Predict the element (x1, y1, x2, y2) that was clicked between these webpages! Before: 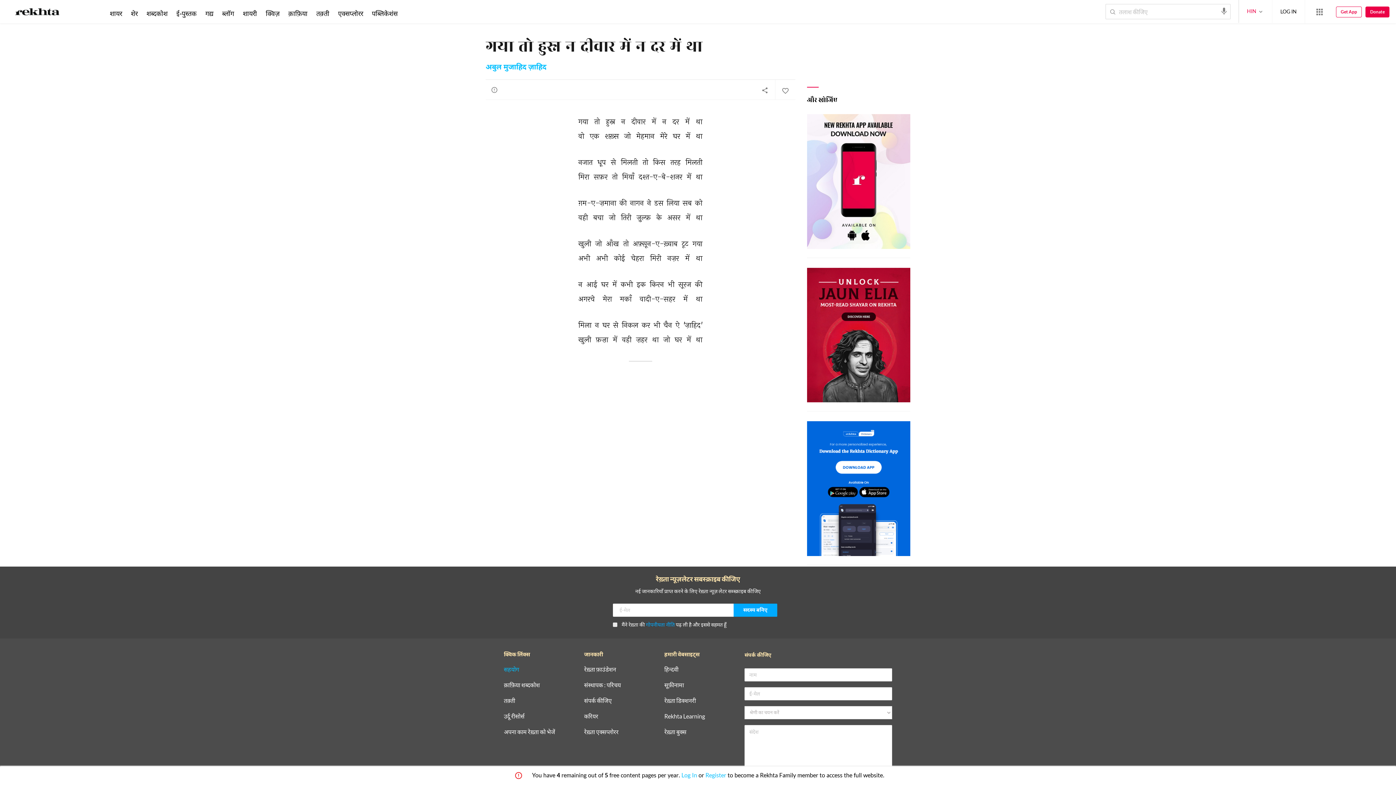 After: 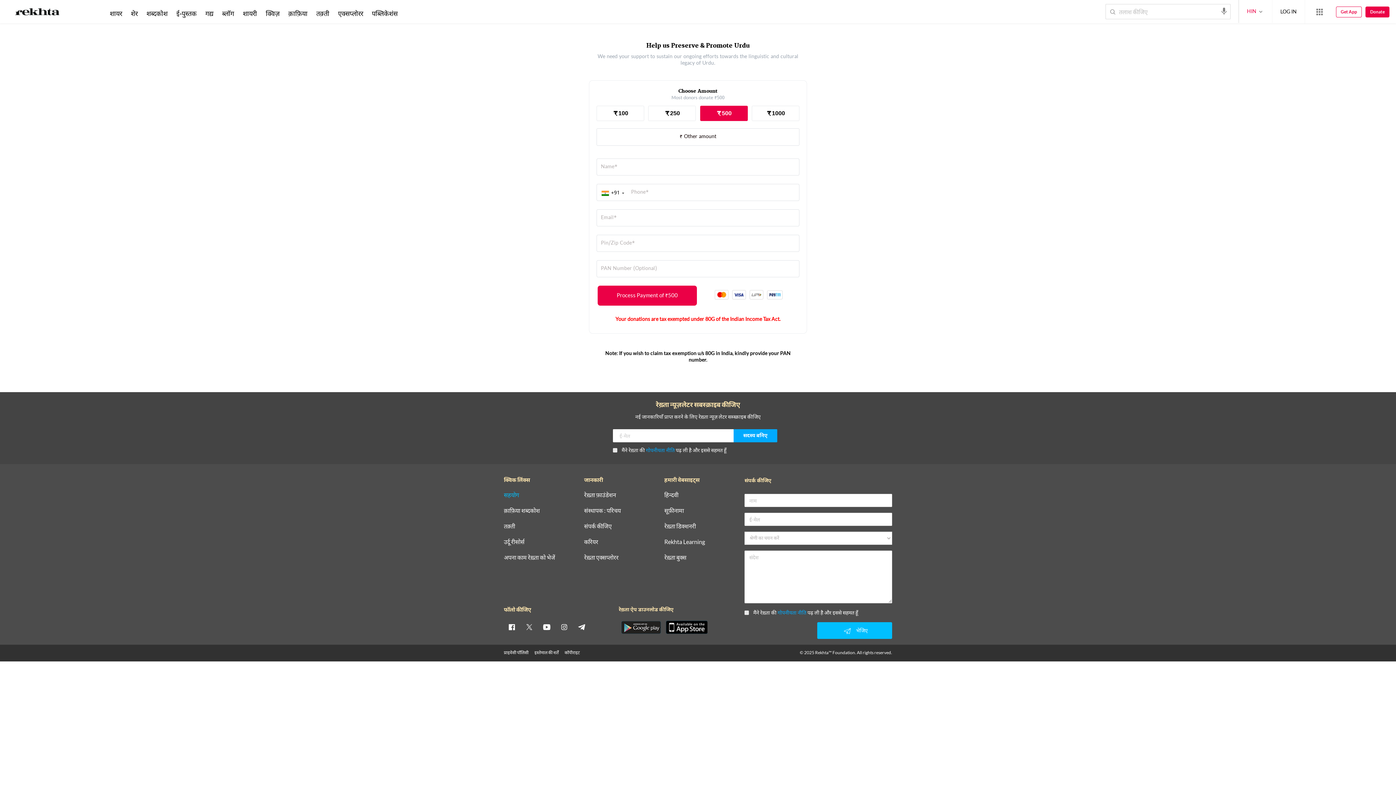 Action: bbox: (504, 666, 519, 672) label: सहयोग